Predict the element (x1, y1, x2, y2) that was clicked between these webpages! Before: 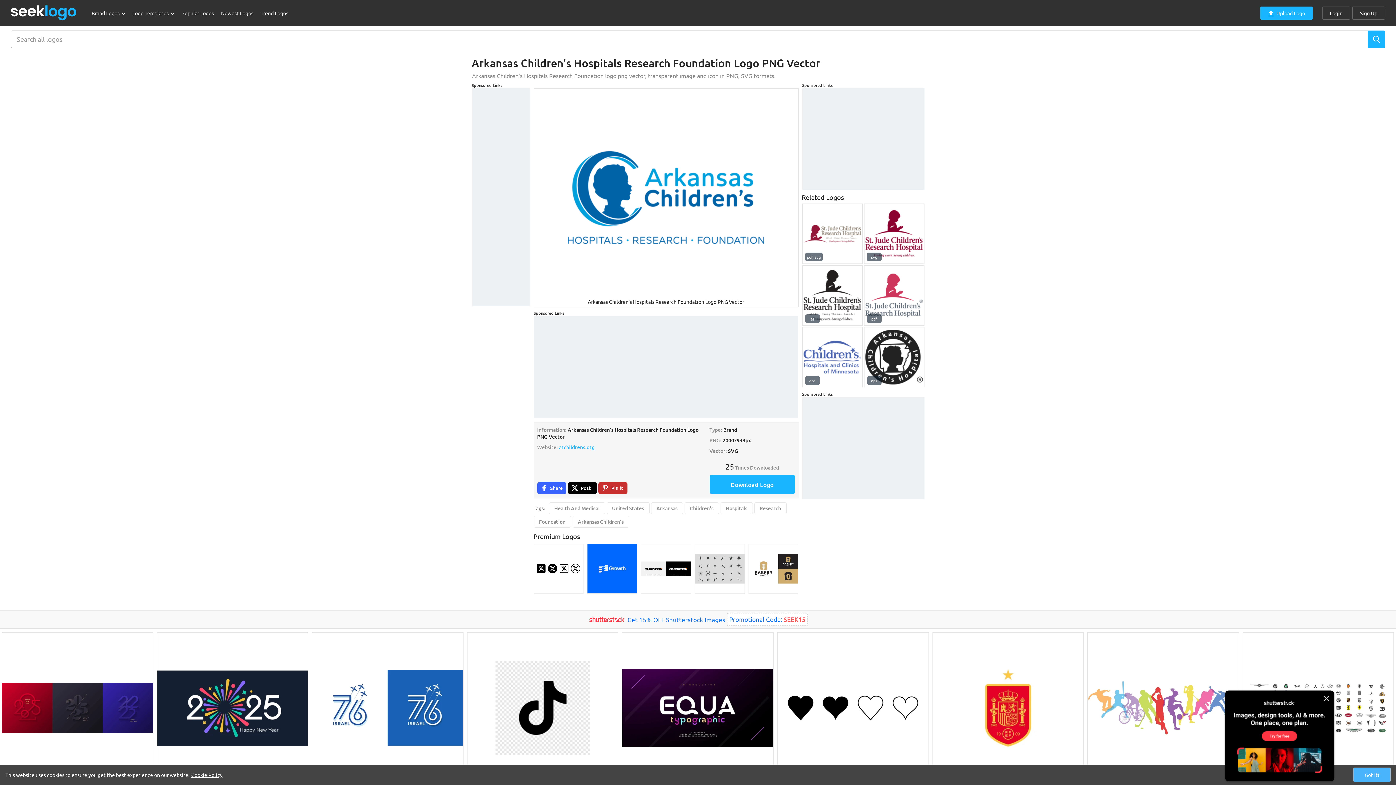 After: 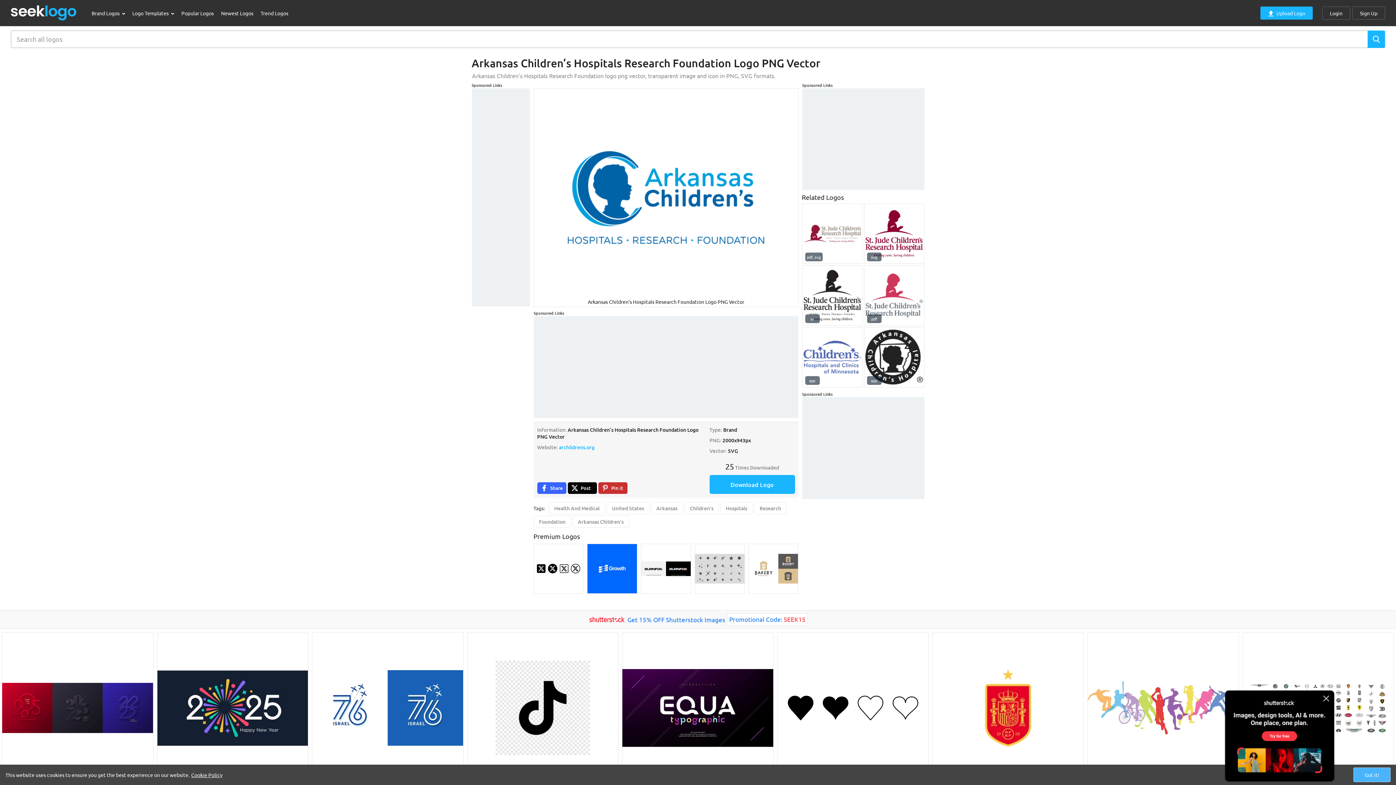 Action: bbox: (748, 544, 798, 594)